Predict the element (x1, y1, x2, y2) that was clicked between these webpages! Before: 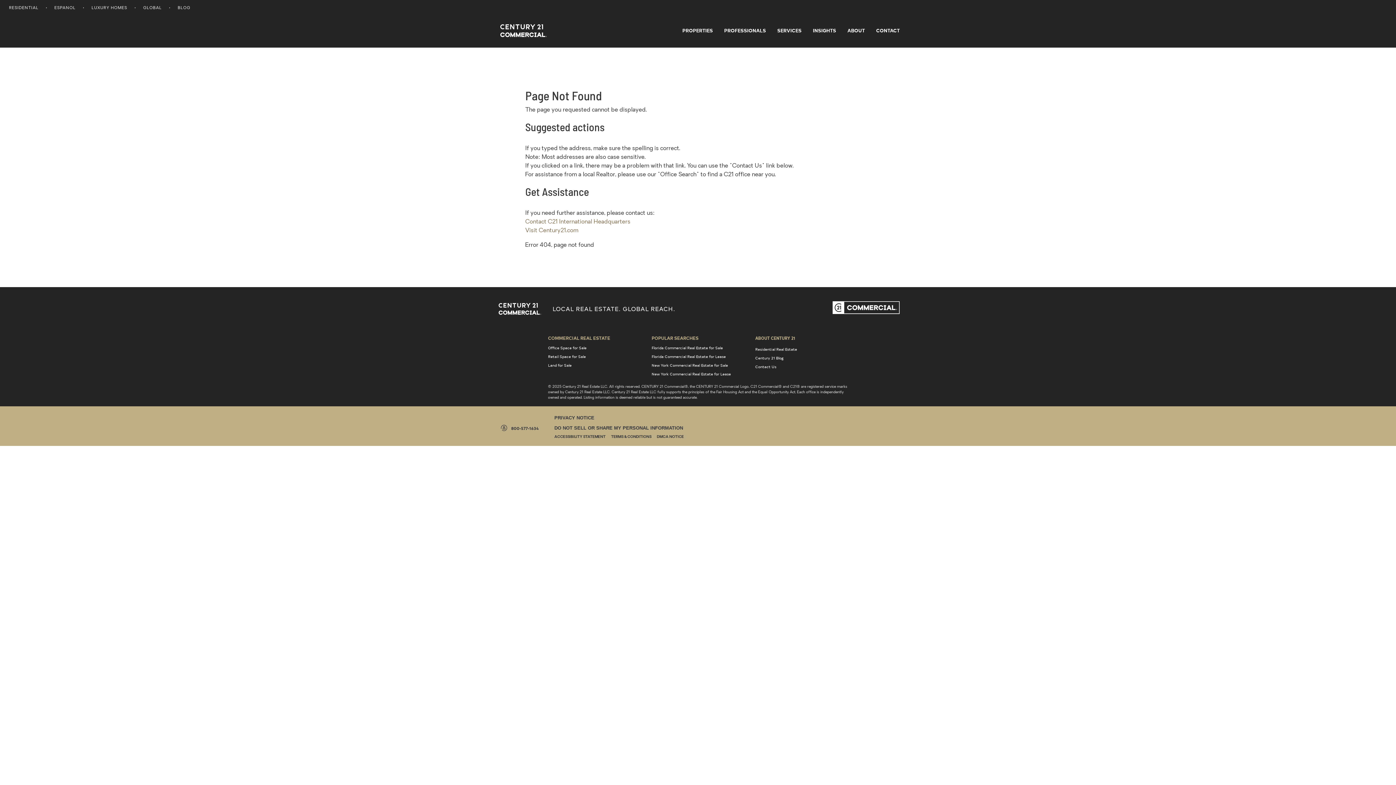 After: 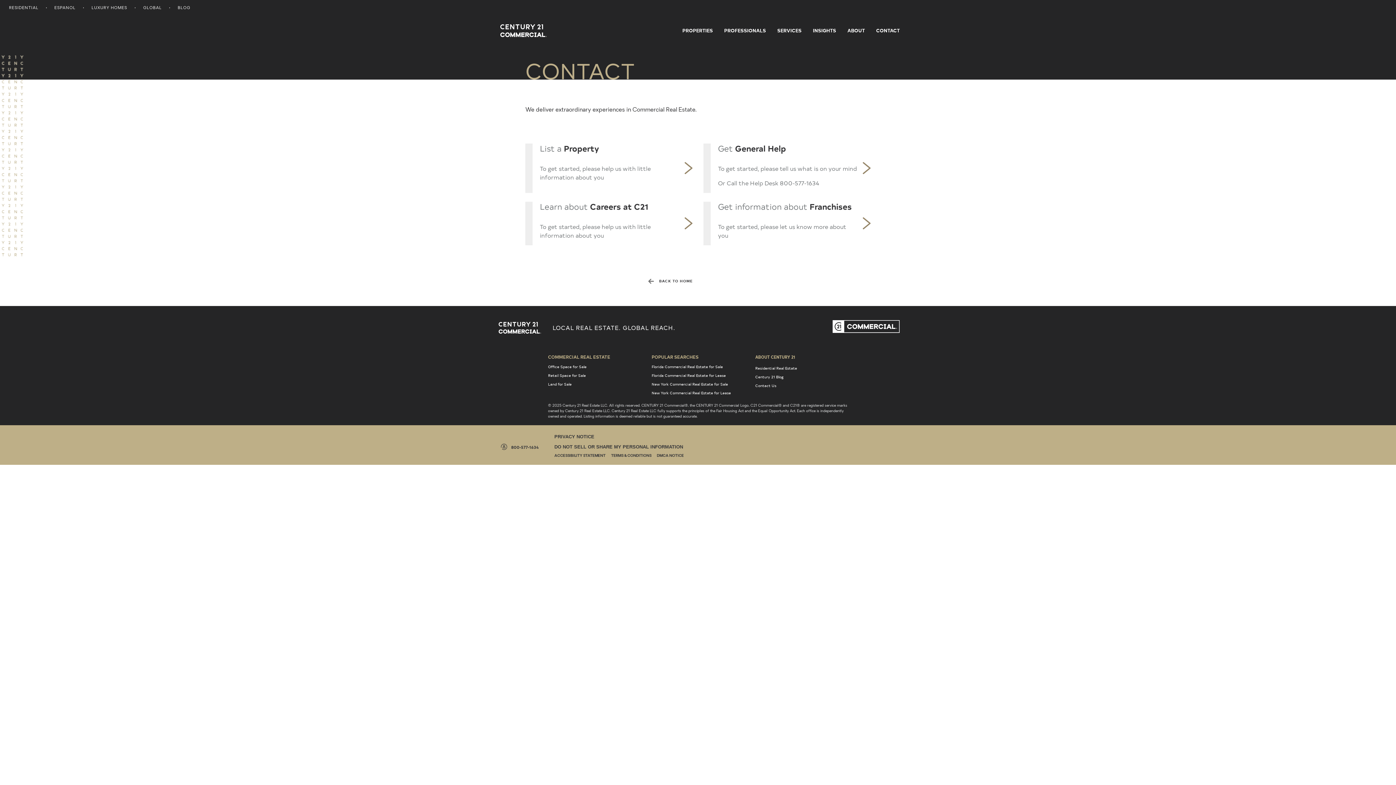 Action: bbox: (873, 27, 900, 33) label: CONTACT